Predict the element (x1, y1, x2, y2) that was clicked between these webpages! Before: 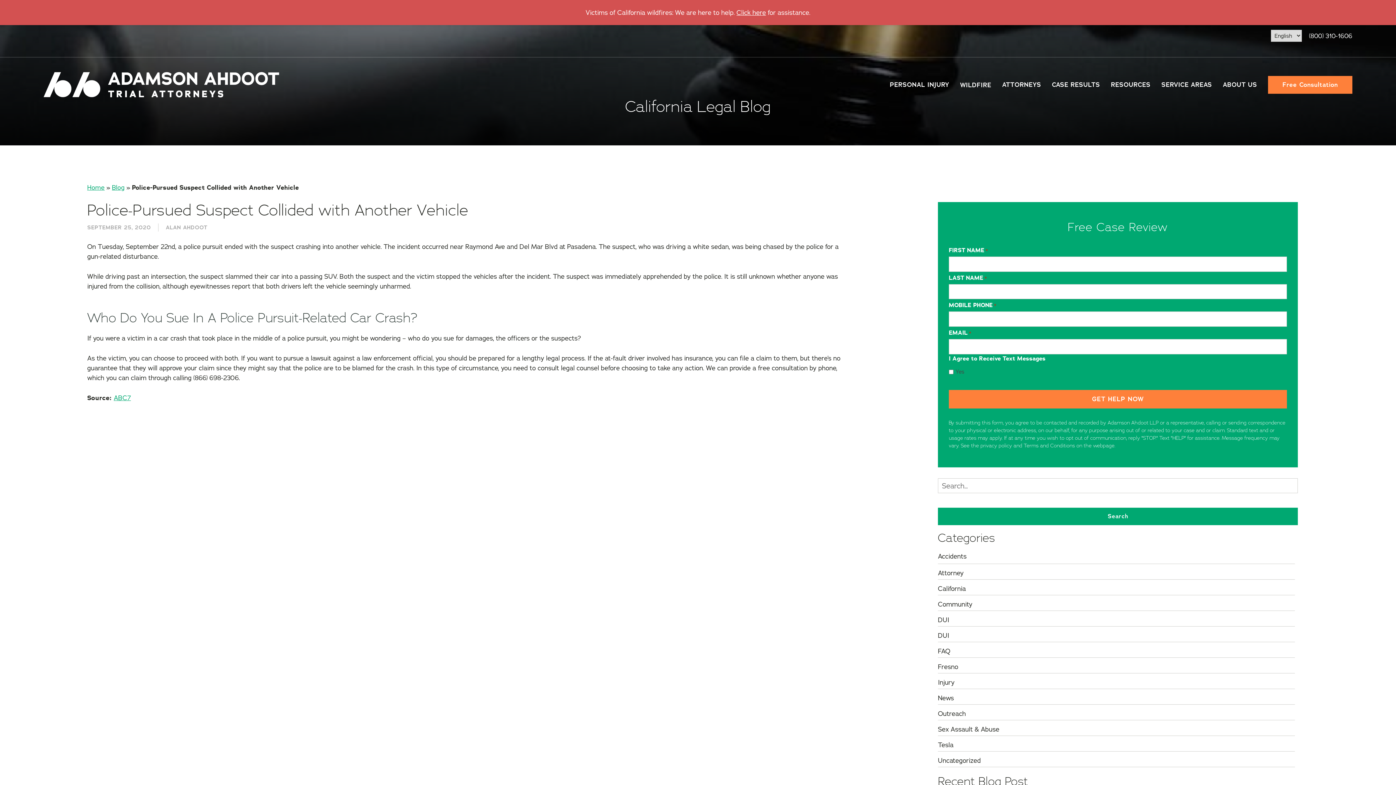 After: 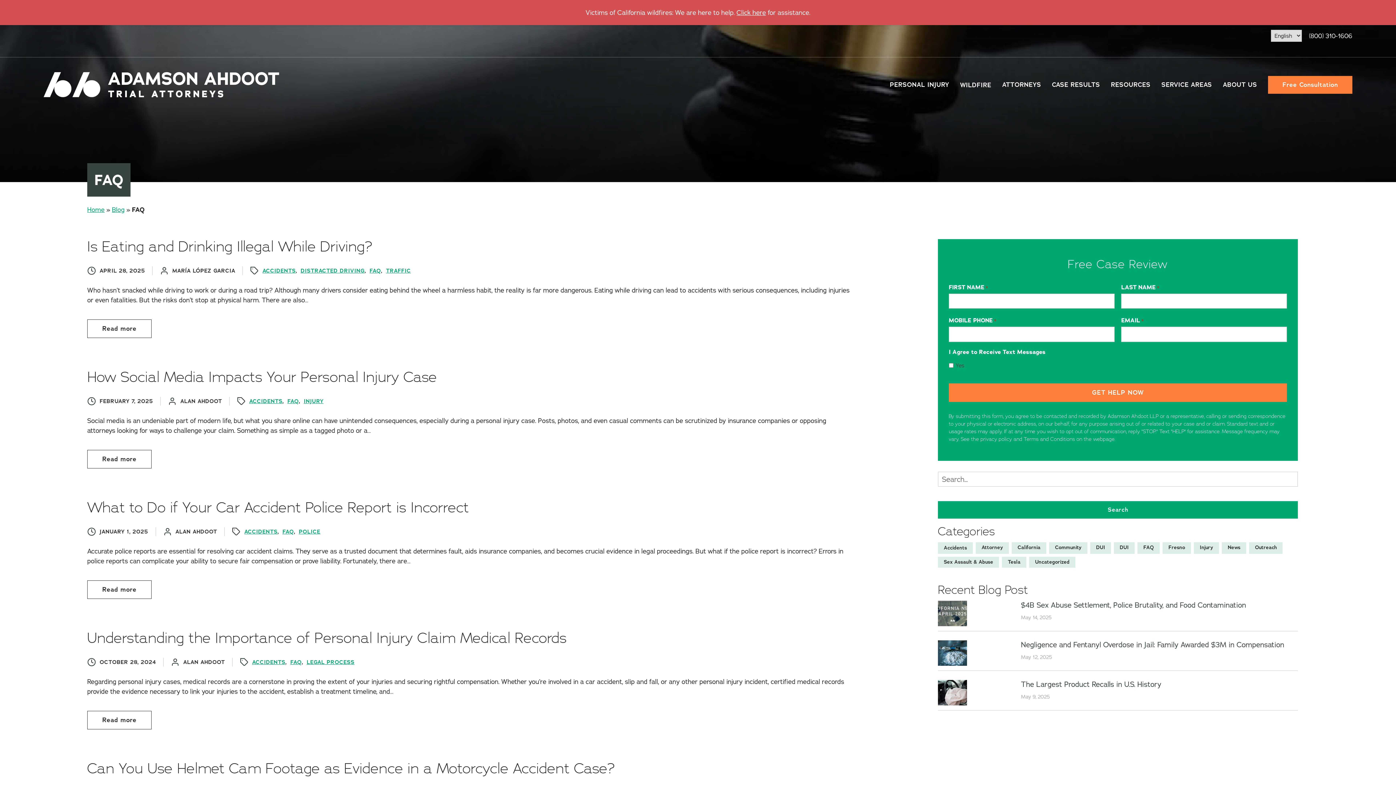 Action: bbox: (938, 645, 1295, 658) label: View all posts in FAQ